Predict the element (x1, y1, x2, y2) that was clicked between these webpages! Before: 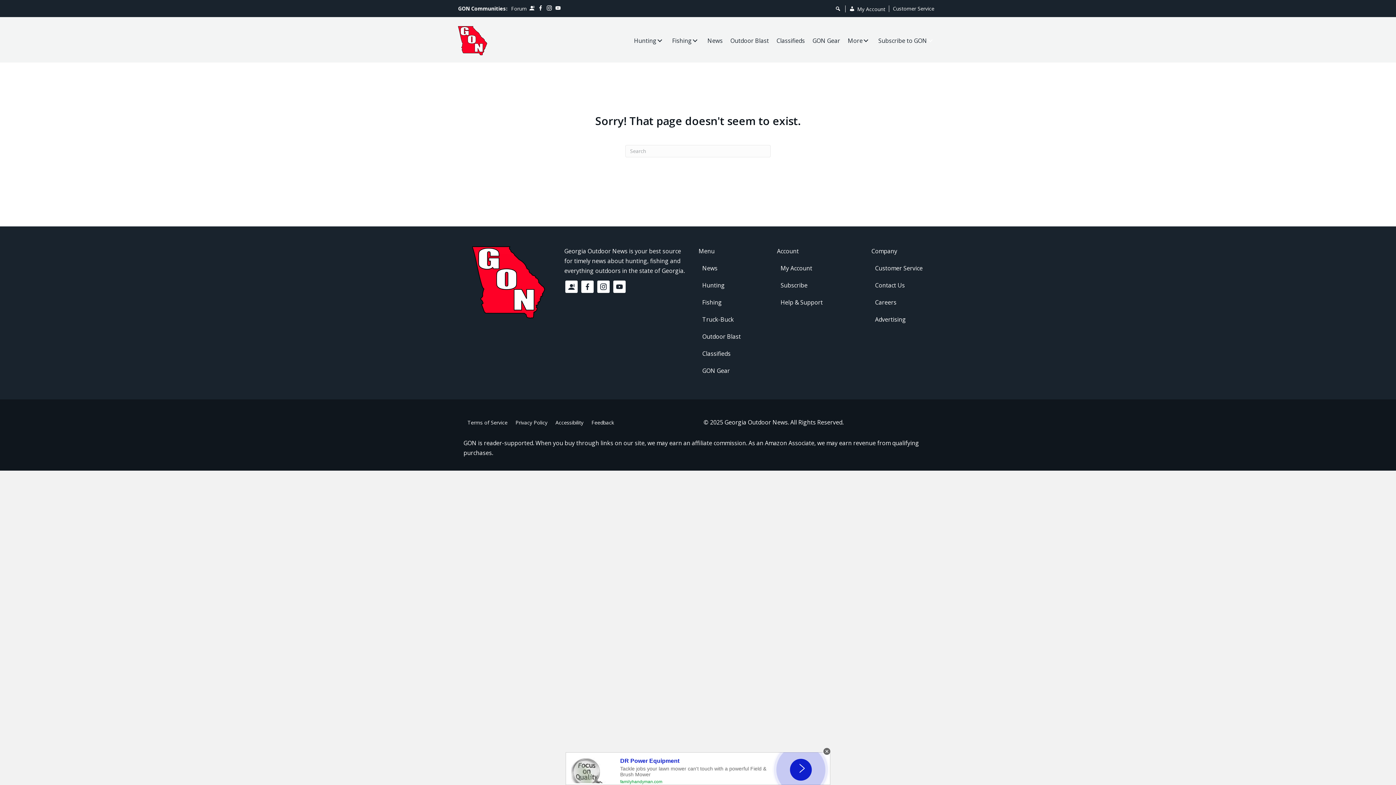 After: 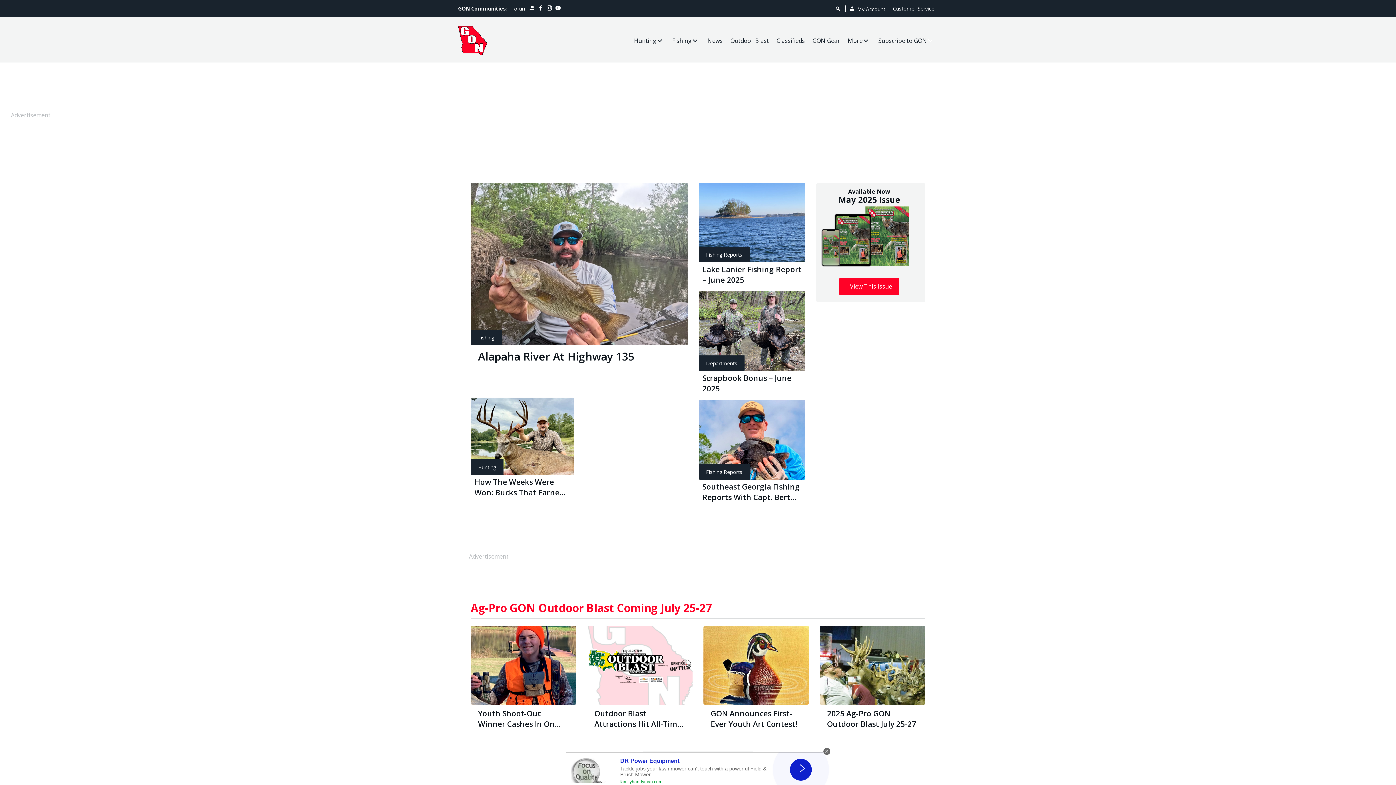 Action: bbox: (458, 36, 487, 44)